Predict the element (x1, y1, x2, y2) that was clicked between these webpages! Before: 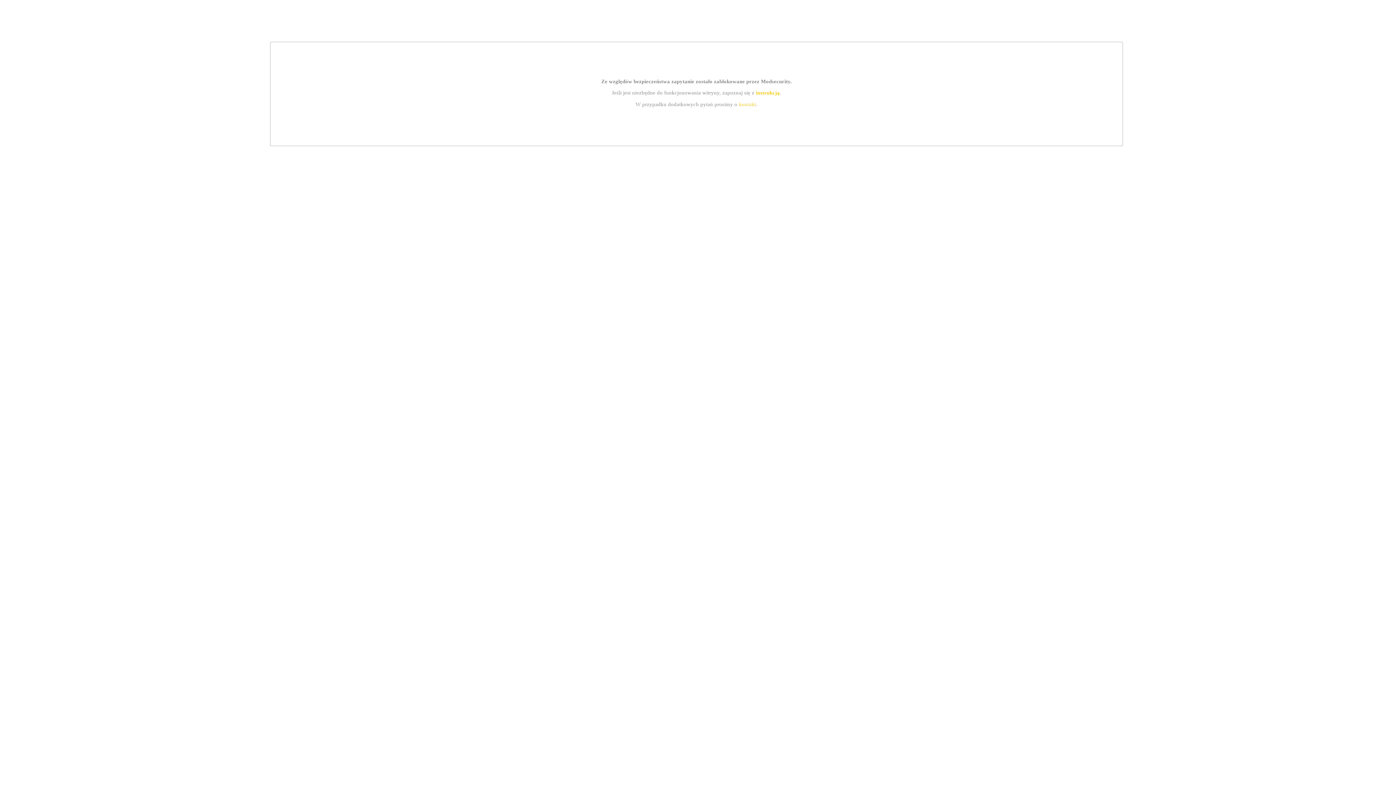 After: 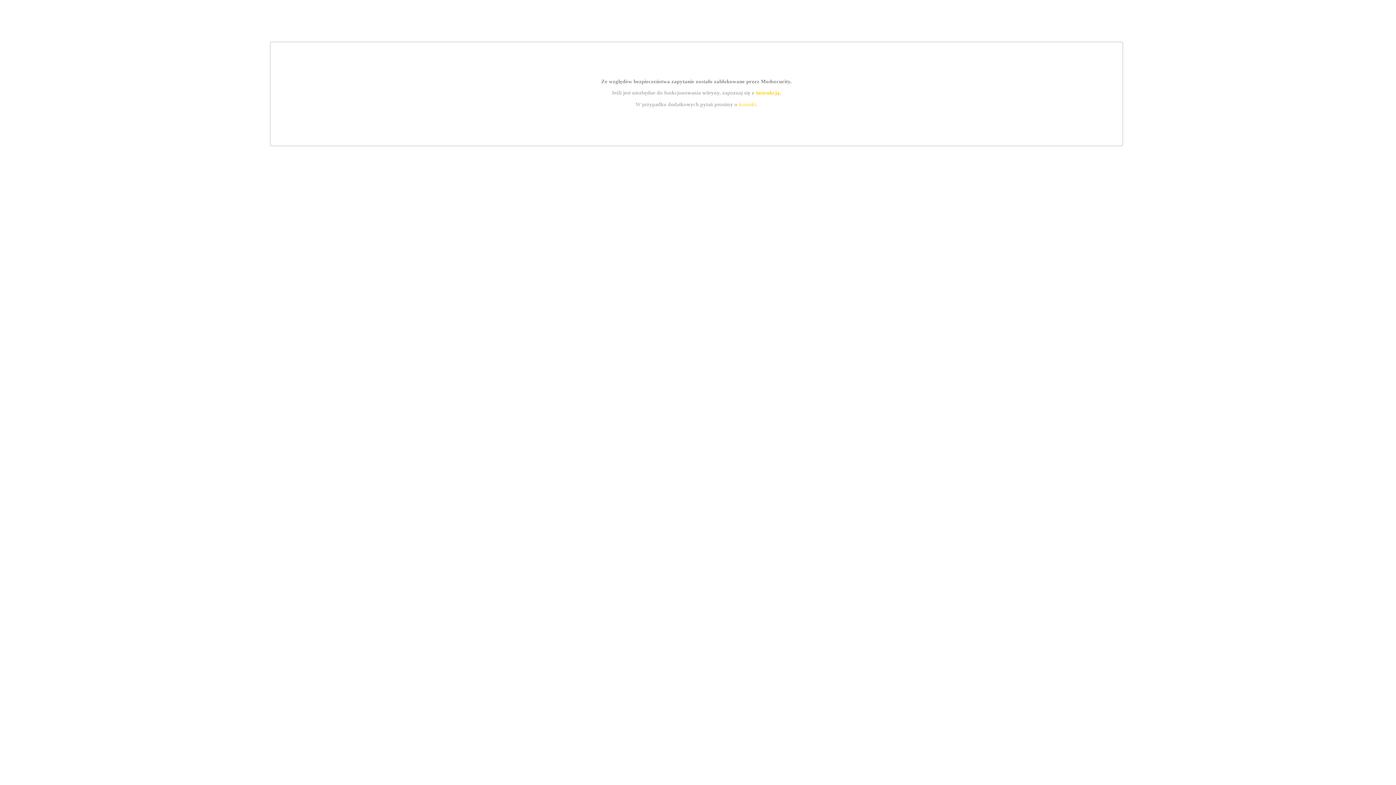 Action: label: kontakt bbox: (739, 101, 756, 107)